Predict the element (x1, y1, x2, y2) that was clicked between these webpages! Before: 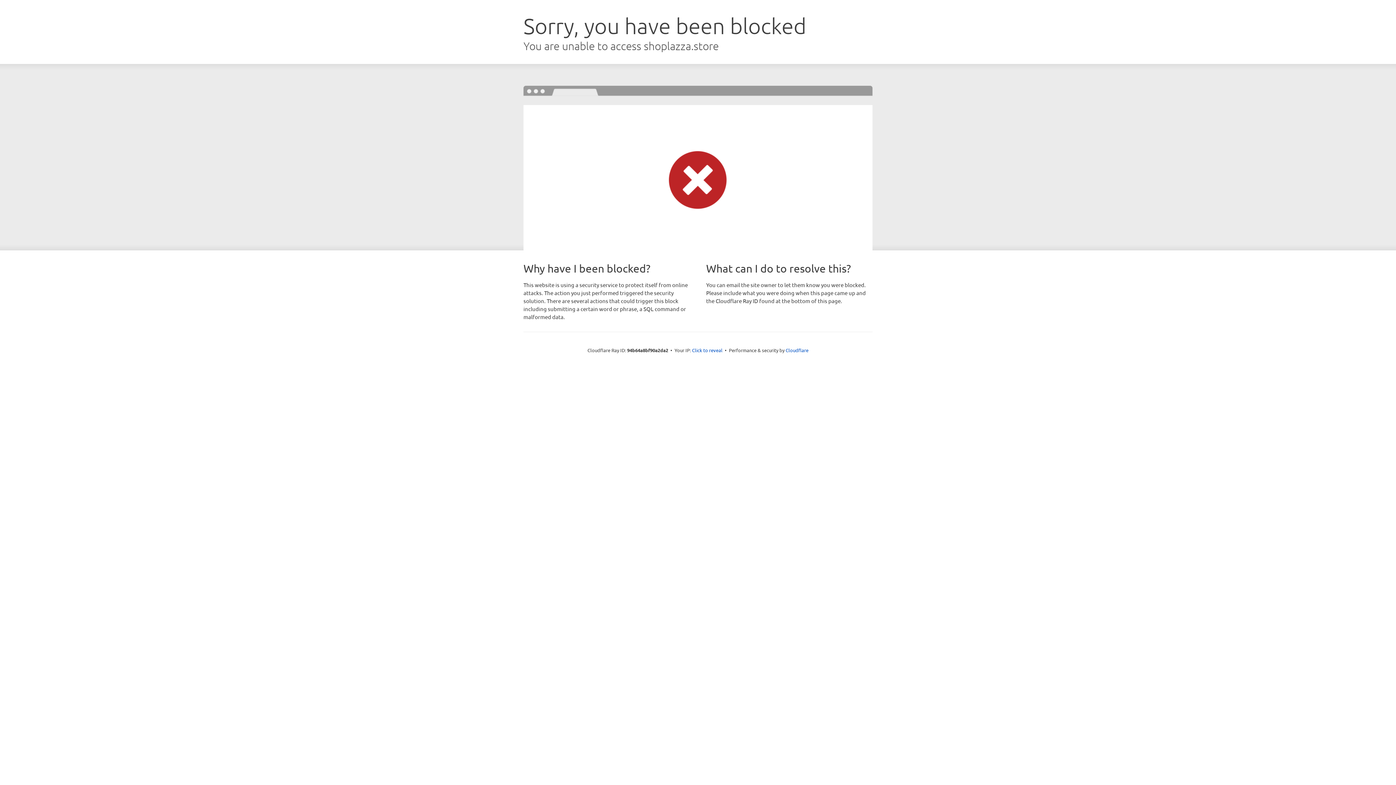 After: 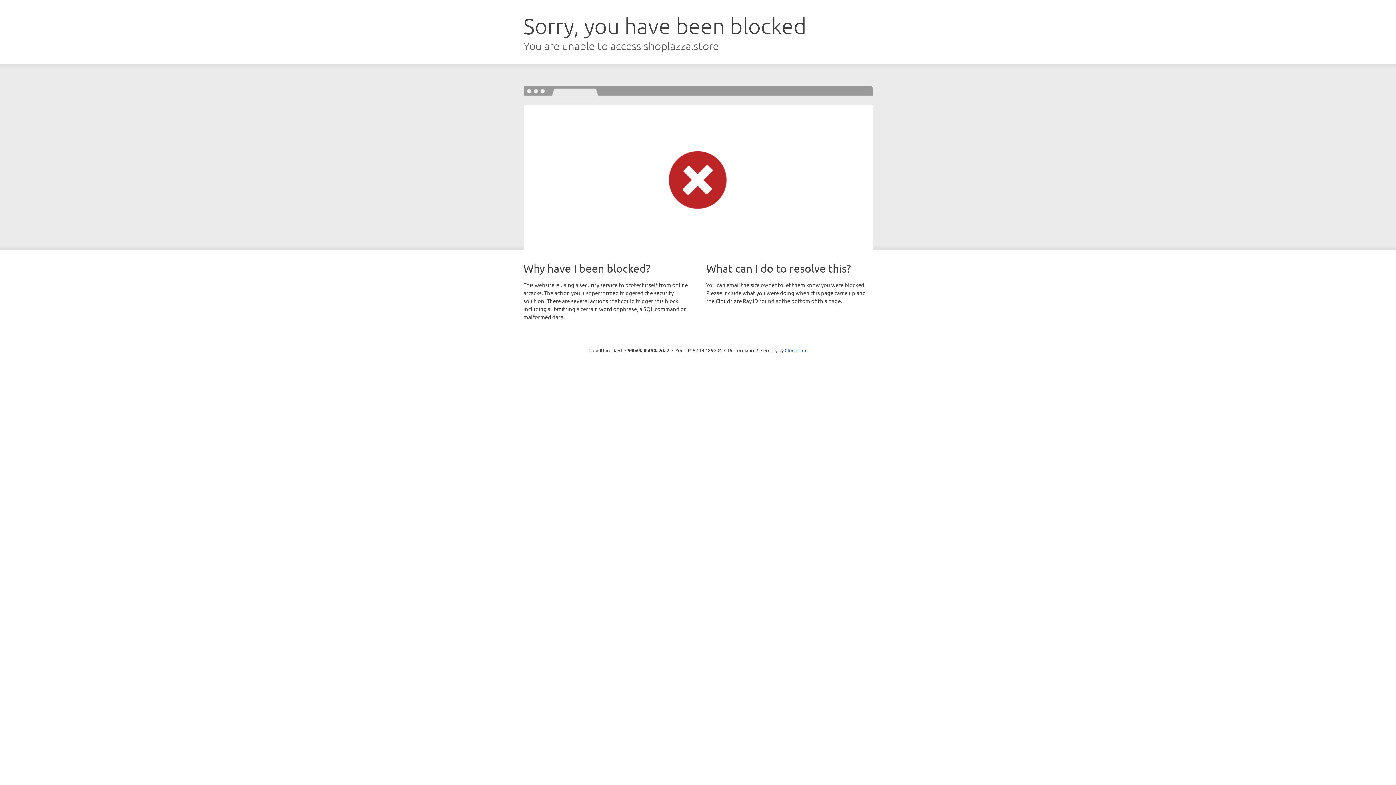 Action: label: Click to reveal bbox: (692, 346, 722, 353)